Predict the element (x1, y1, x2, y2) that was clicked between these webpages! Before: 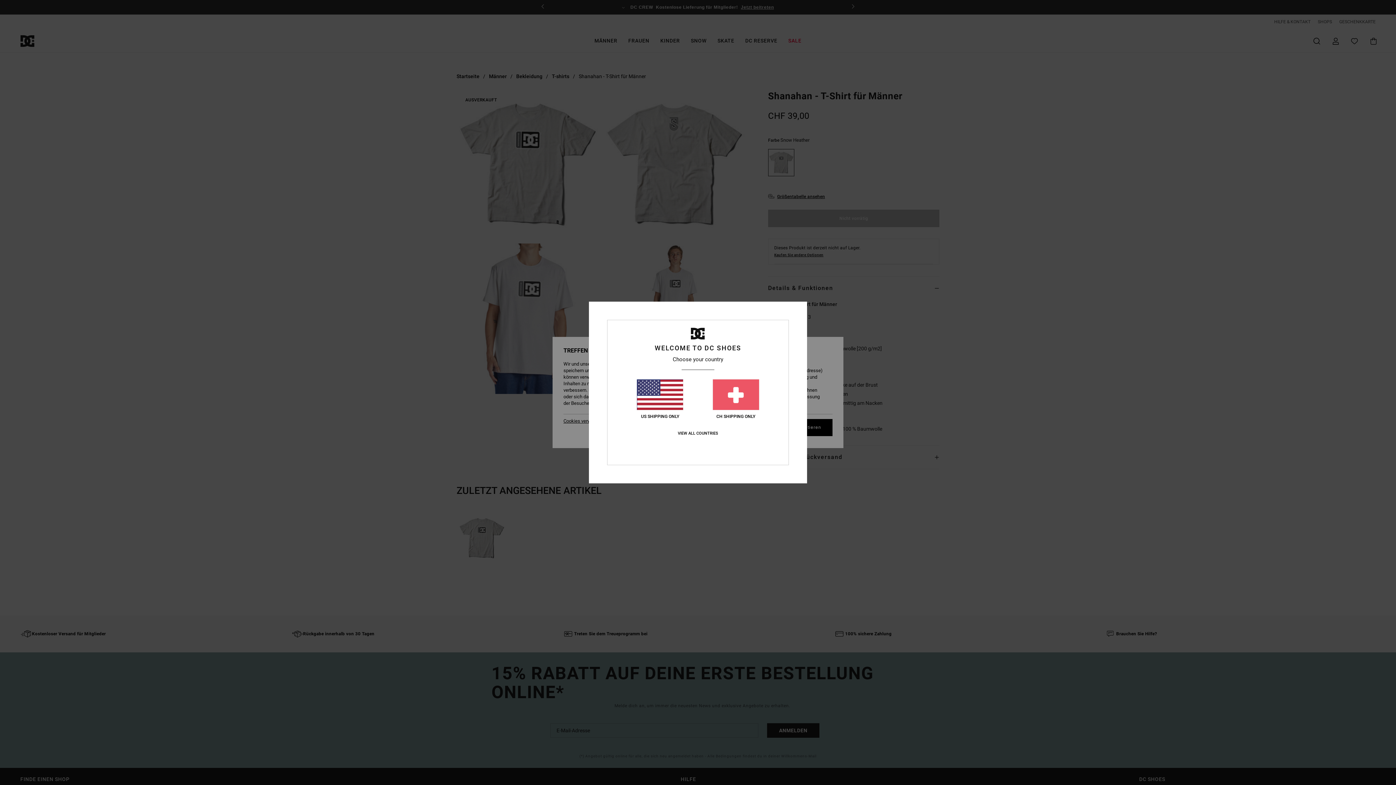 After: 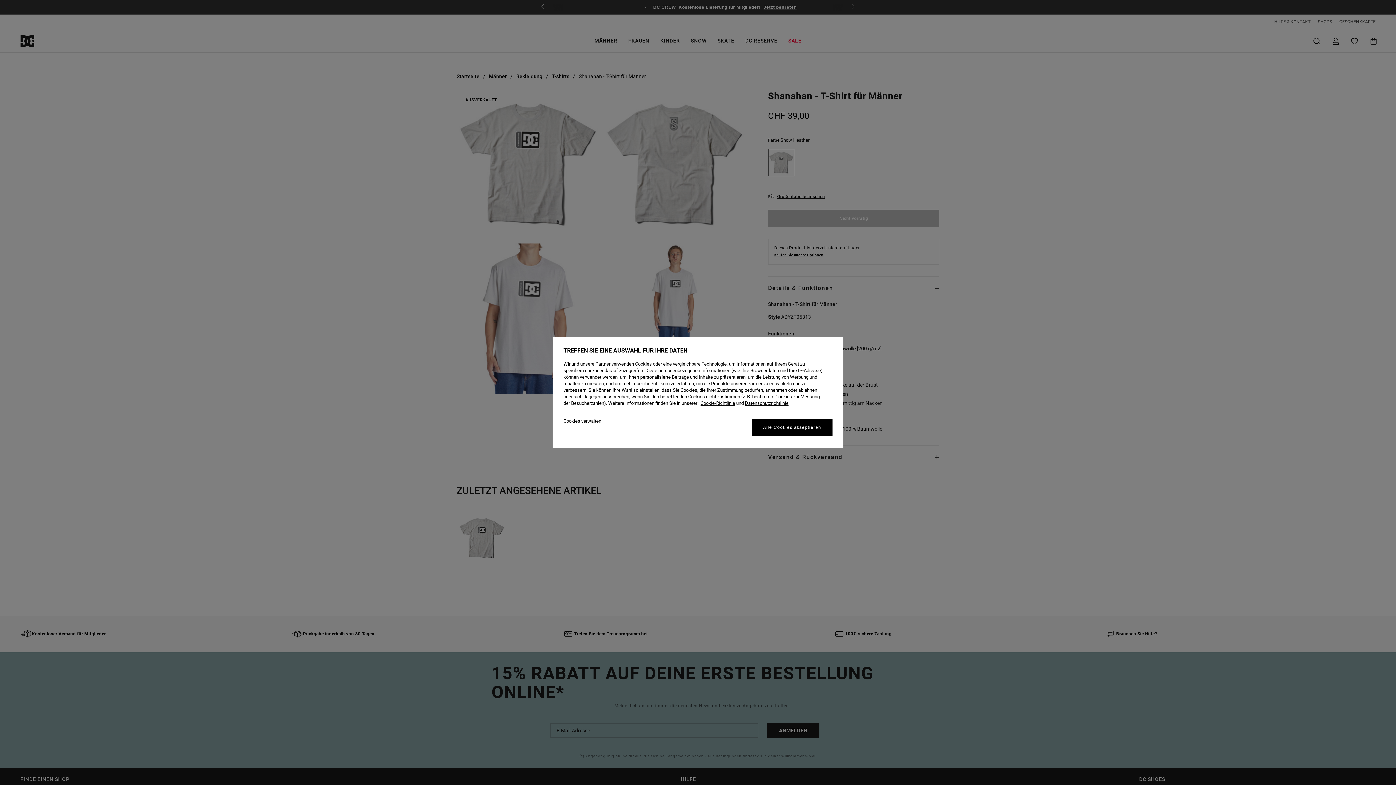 Action: bbox: (712, 379, 759, 419) label: CH SHIPPING ONLY